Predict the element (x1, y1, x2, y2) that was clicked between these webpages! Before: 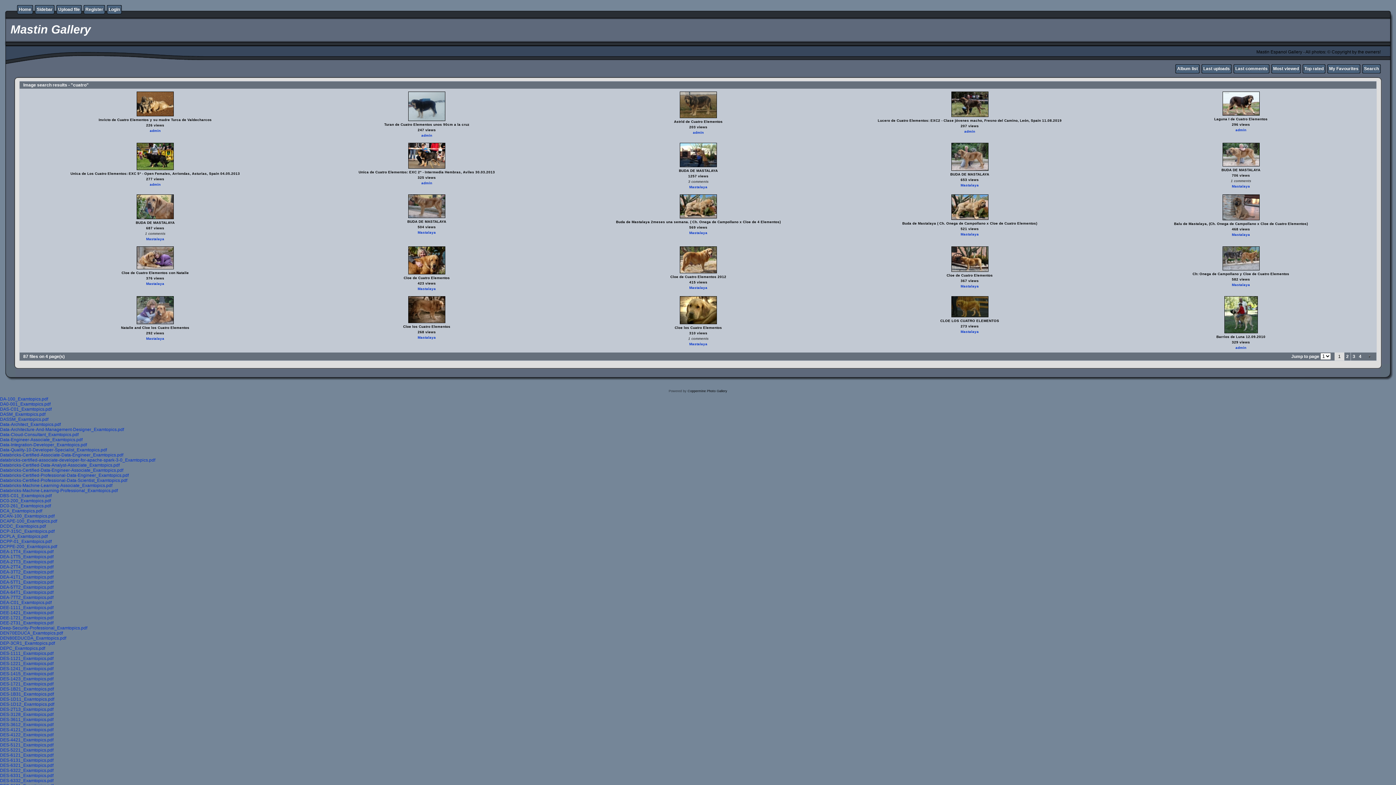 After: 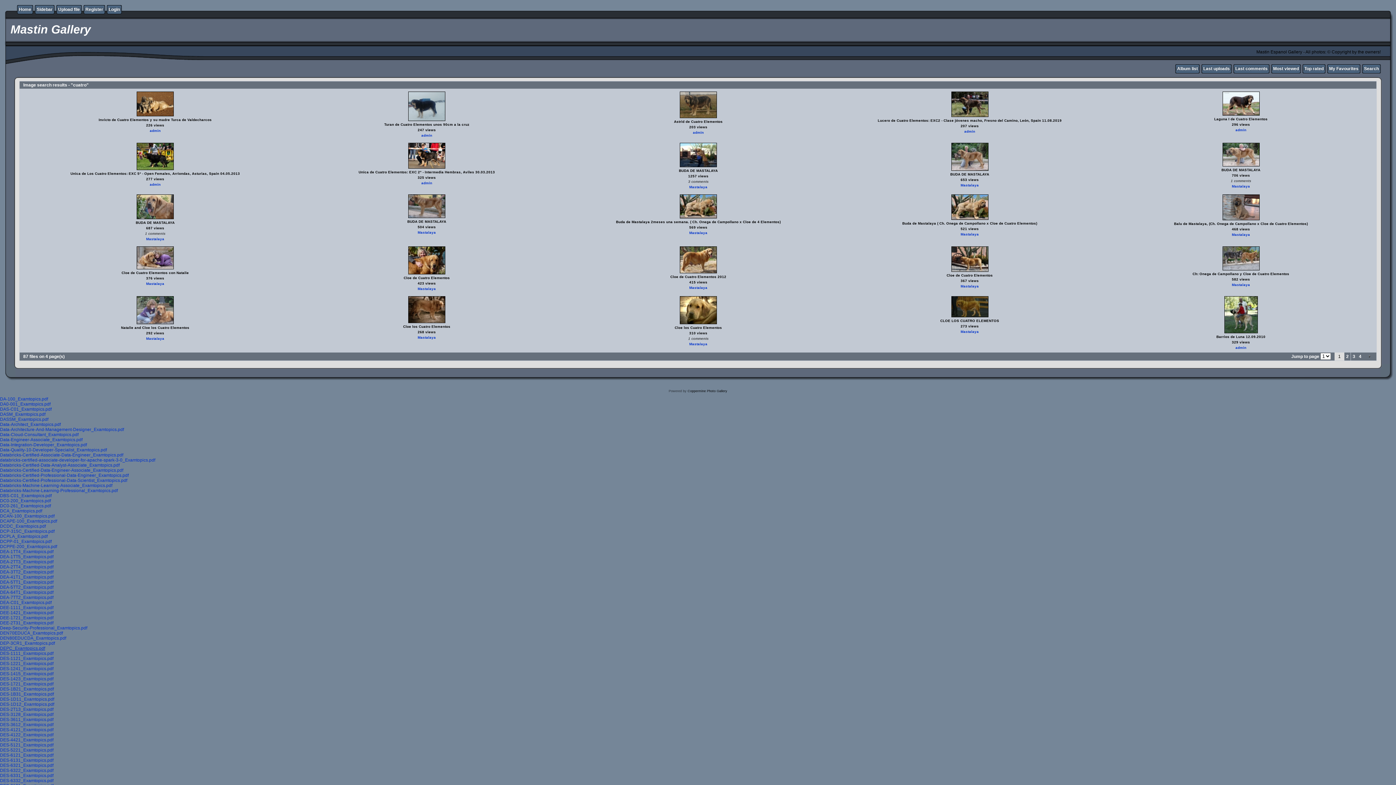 Action: bbox: (0, 646, 45, 651) label: DEPC_Examtopics.pdf